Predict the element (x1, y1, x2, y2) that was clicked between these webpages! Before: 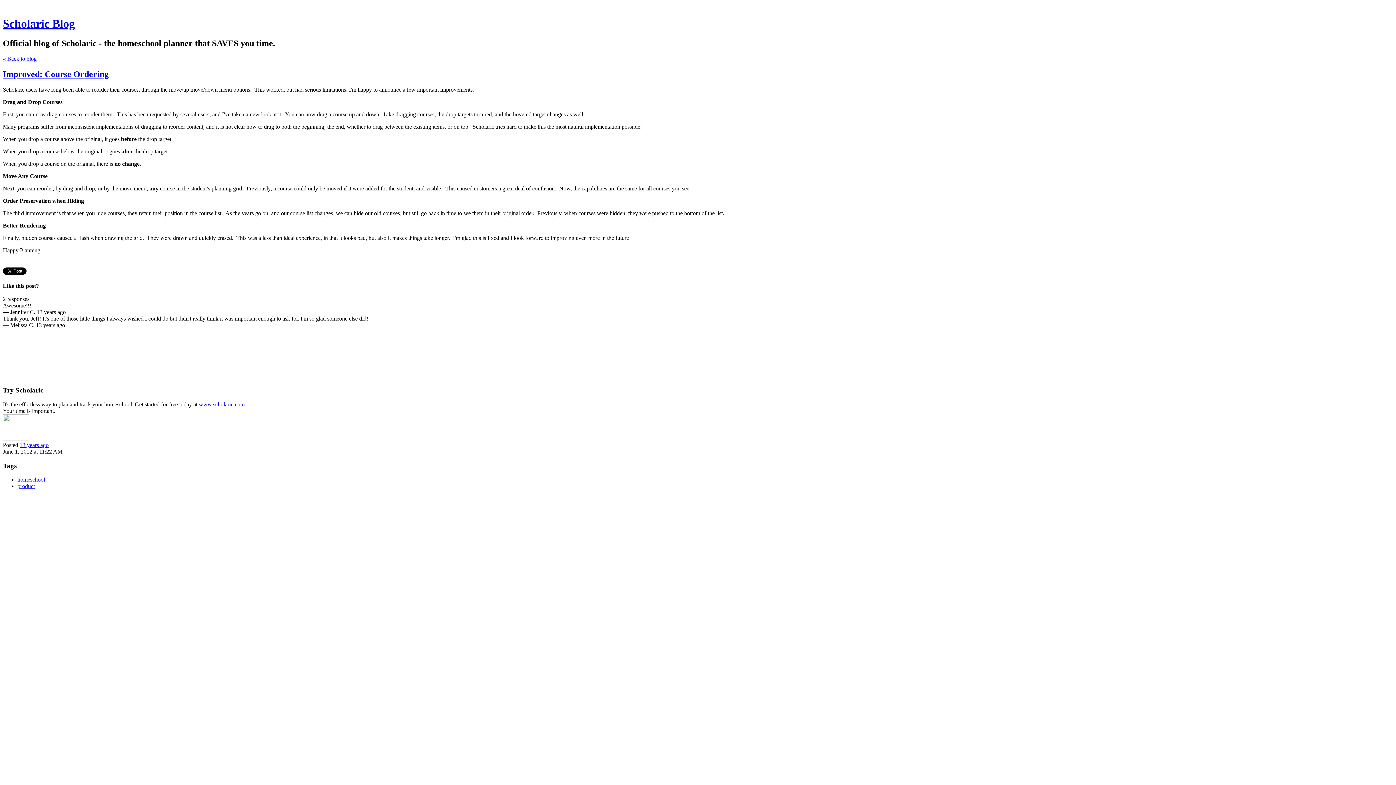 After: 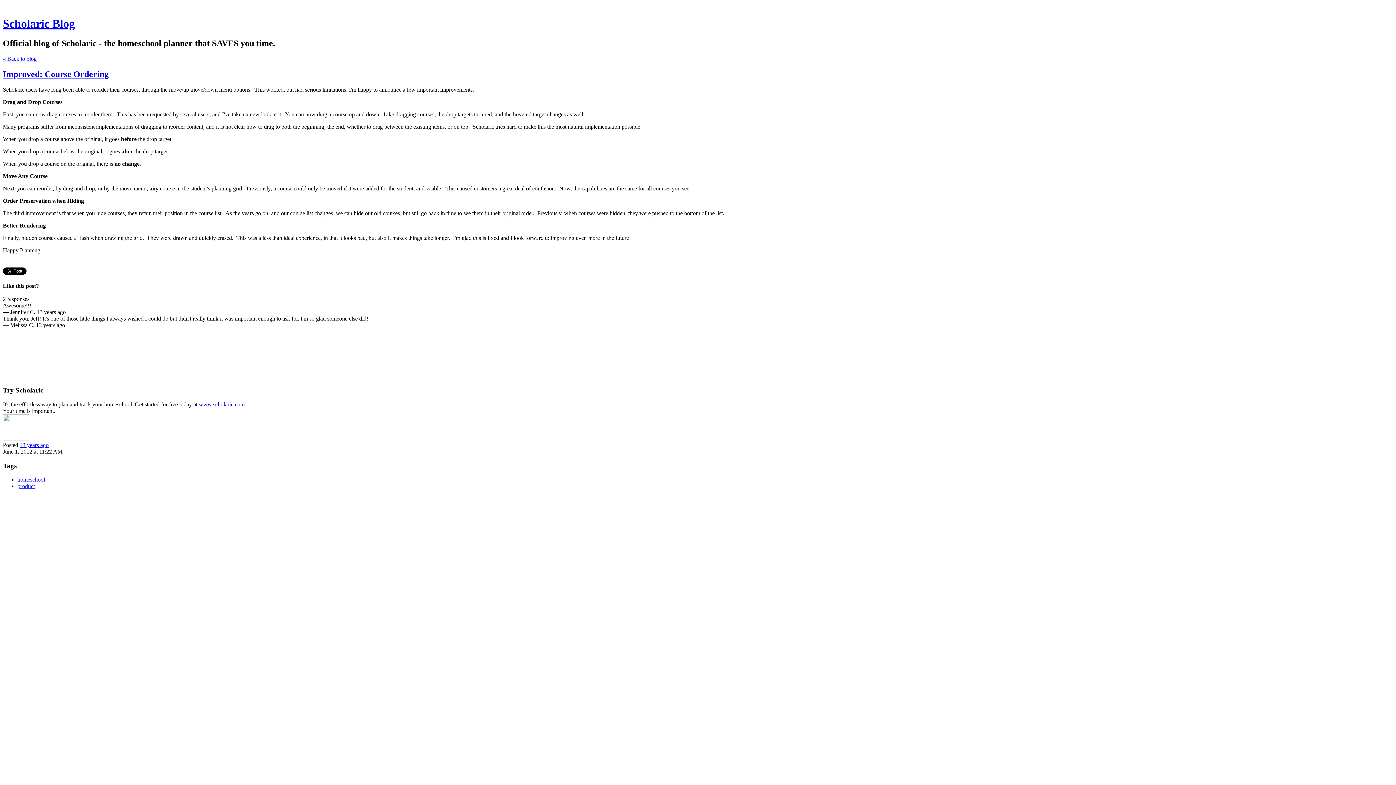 Action: label: 13 years ago bbox: (19, 442, 48, 448)